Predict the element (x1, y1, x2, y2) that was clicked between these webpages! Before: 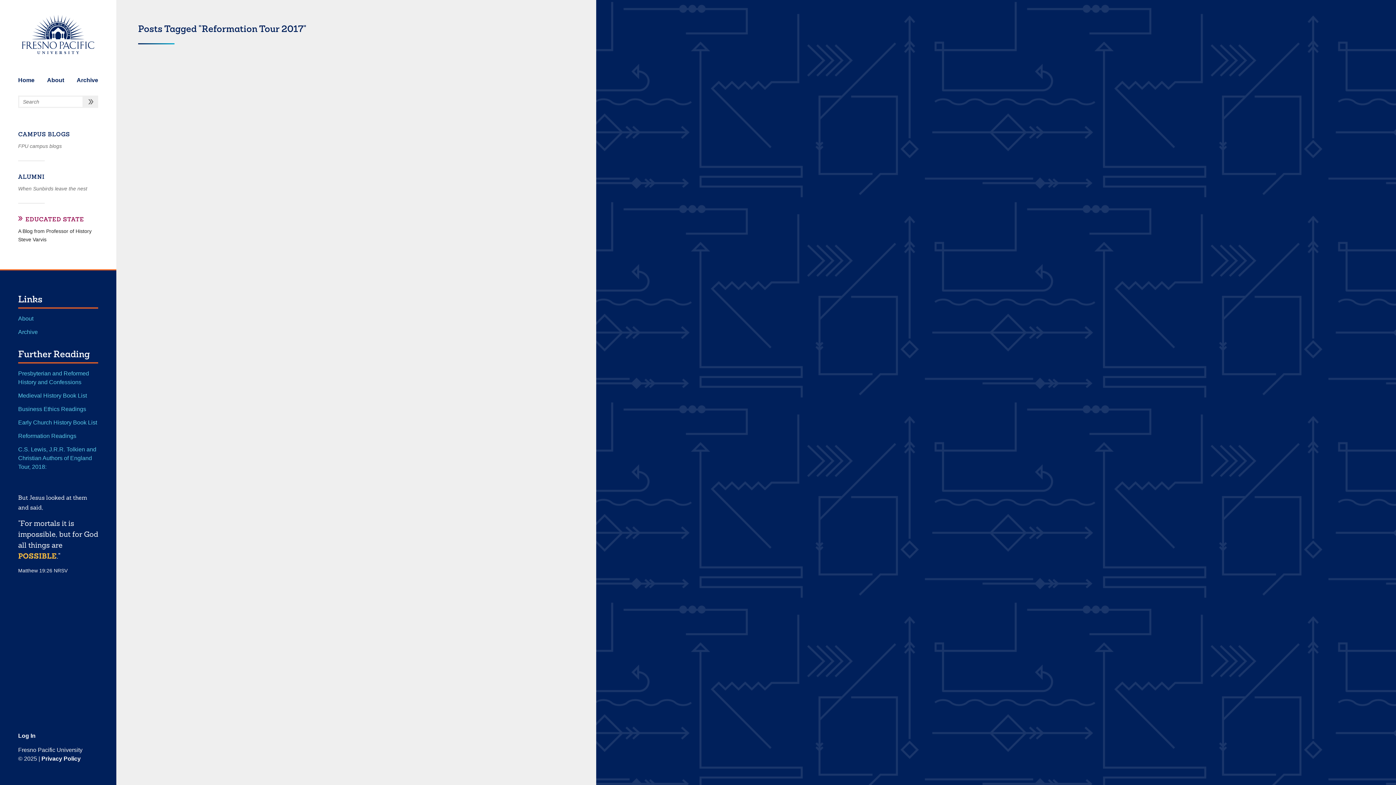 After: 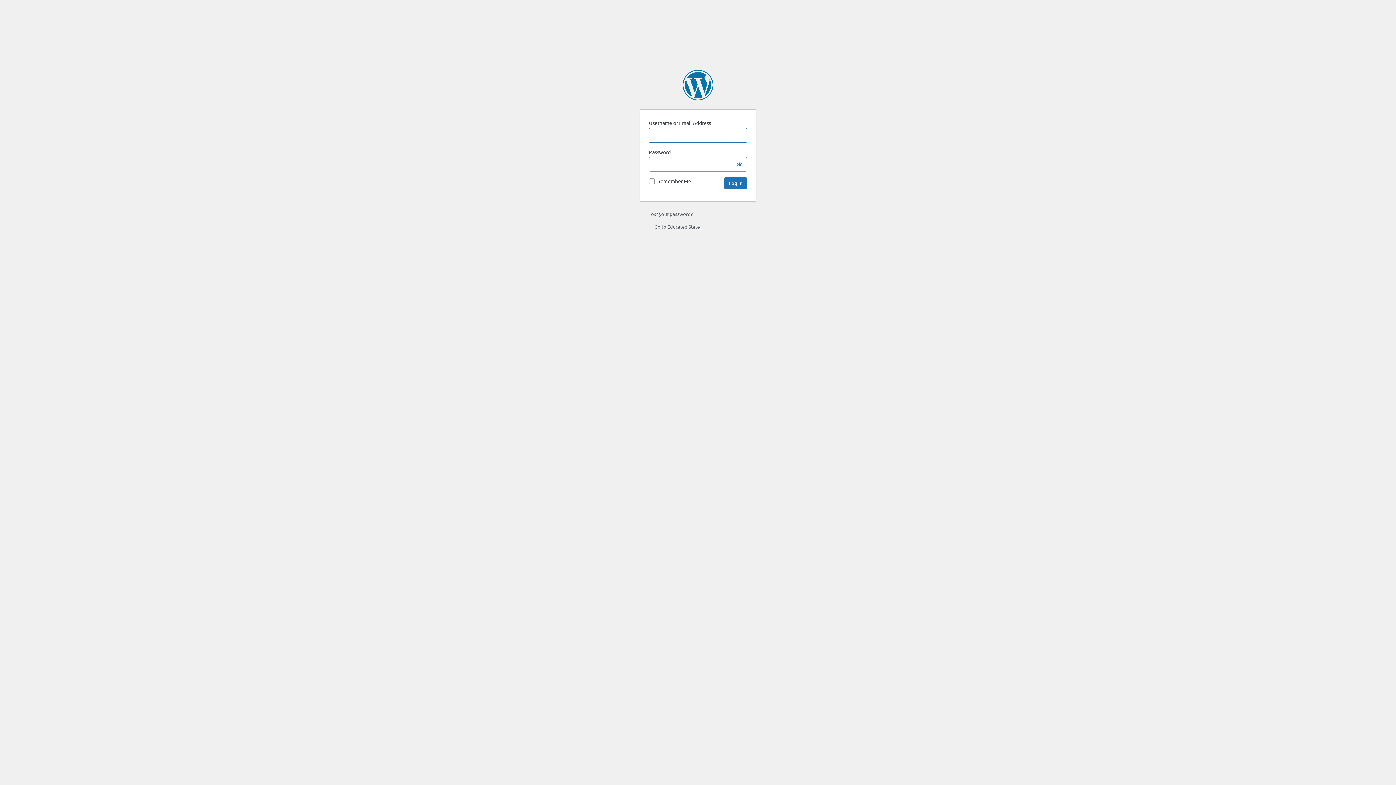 Action: bbox: (18, 732, 98, 740) label: Log In